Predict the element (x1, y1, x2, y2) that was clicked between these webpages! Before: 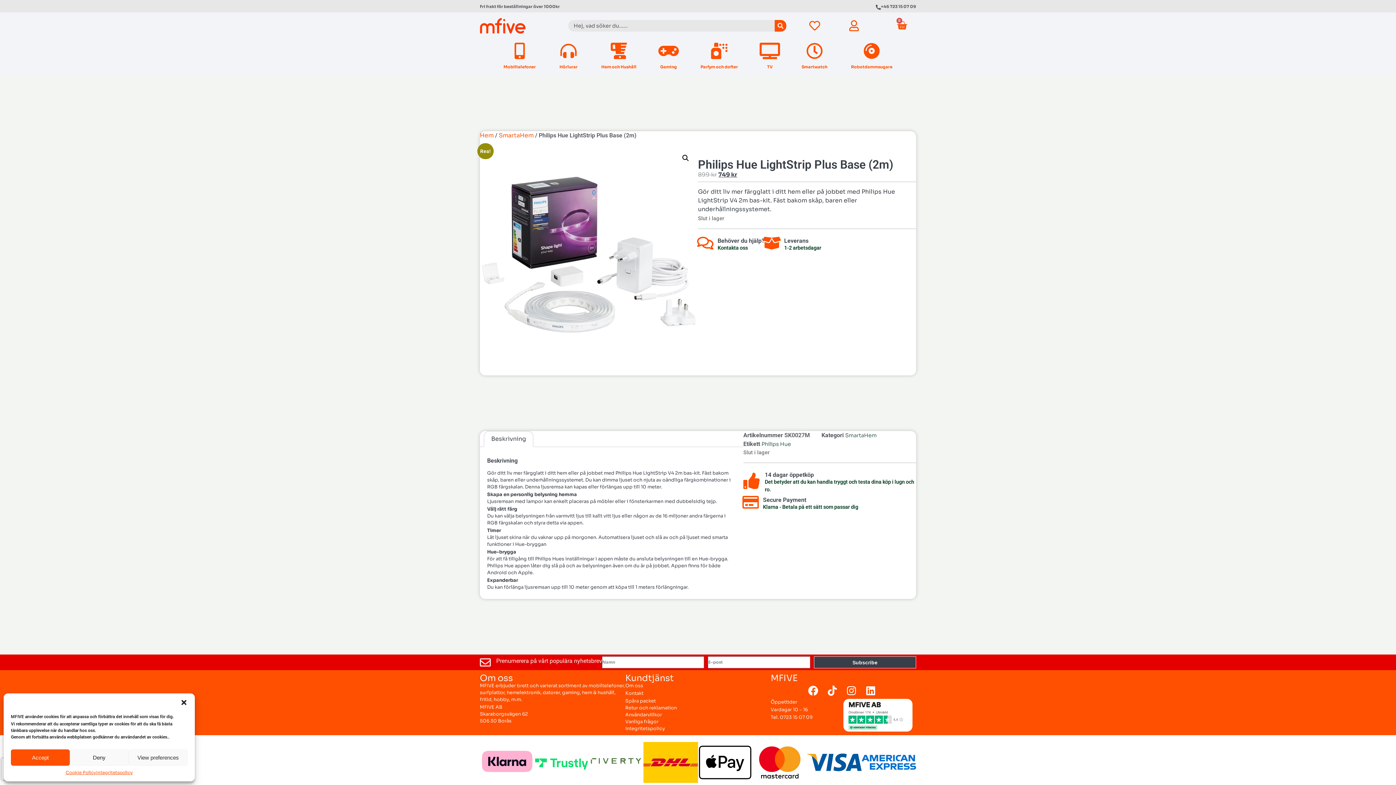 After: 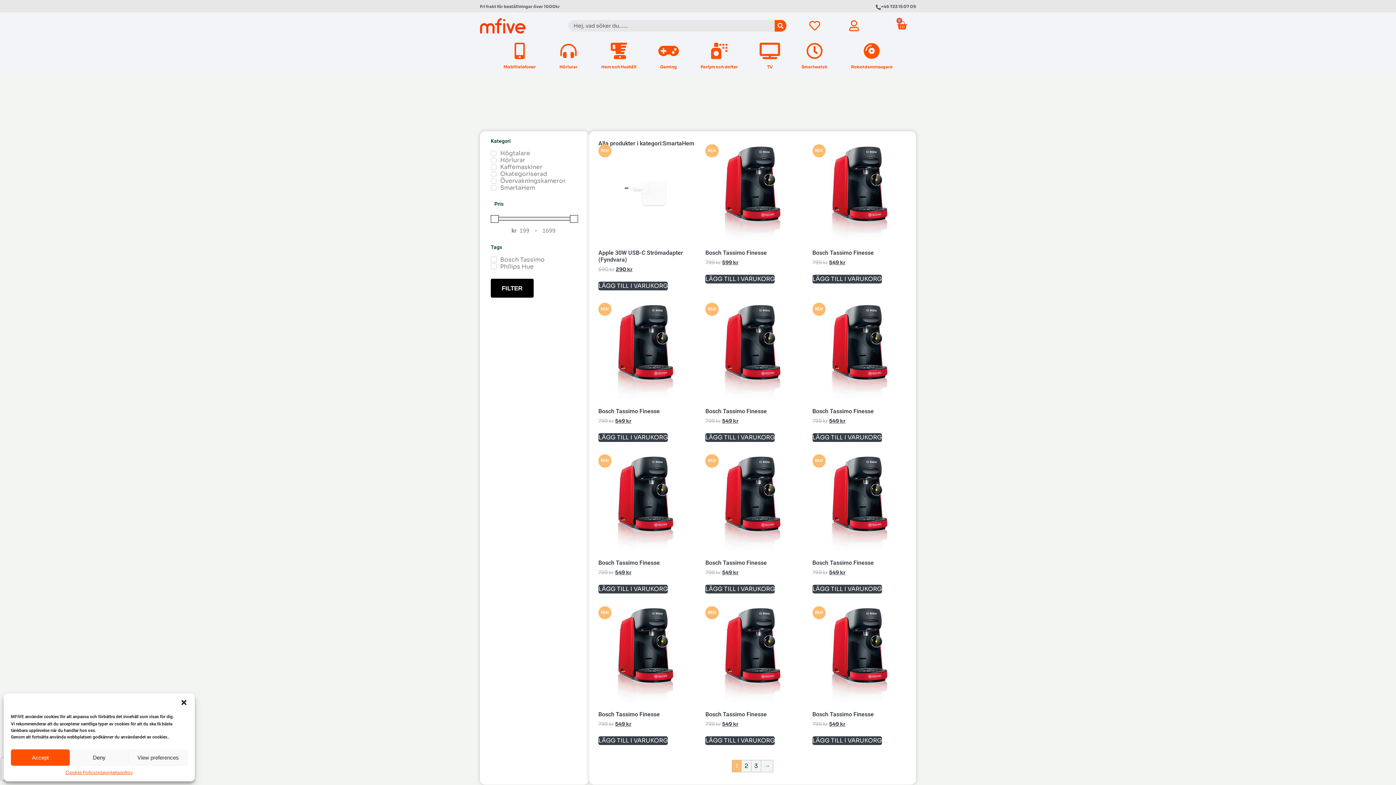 Action: bbox: (498, 131, 533, 139) label: SmartaHem